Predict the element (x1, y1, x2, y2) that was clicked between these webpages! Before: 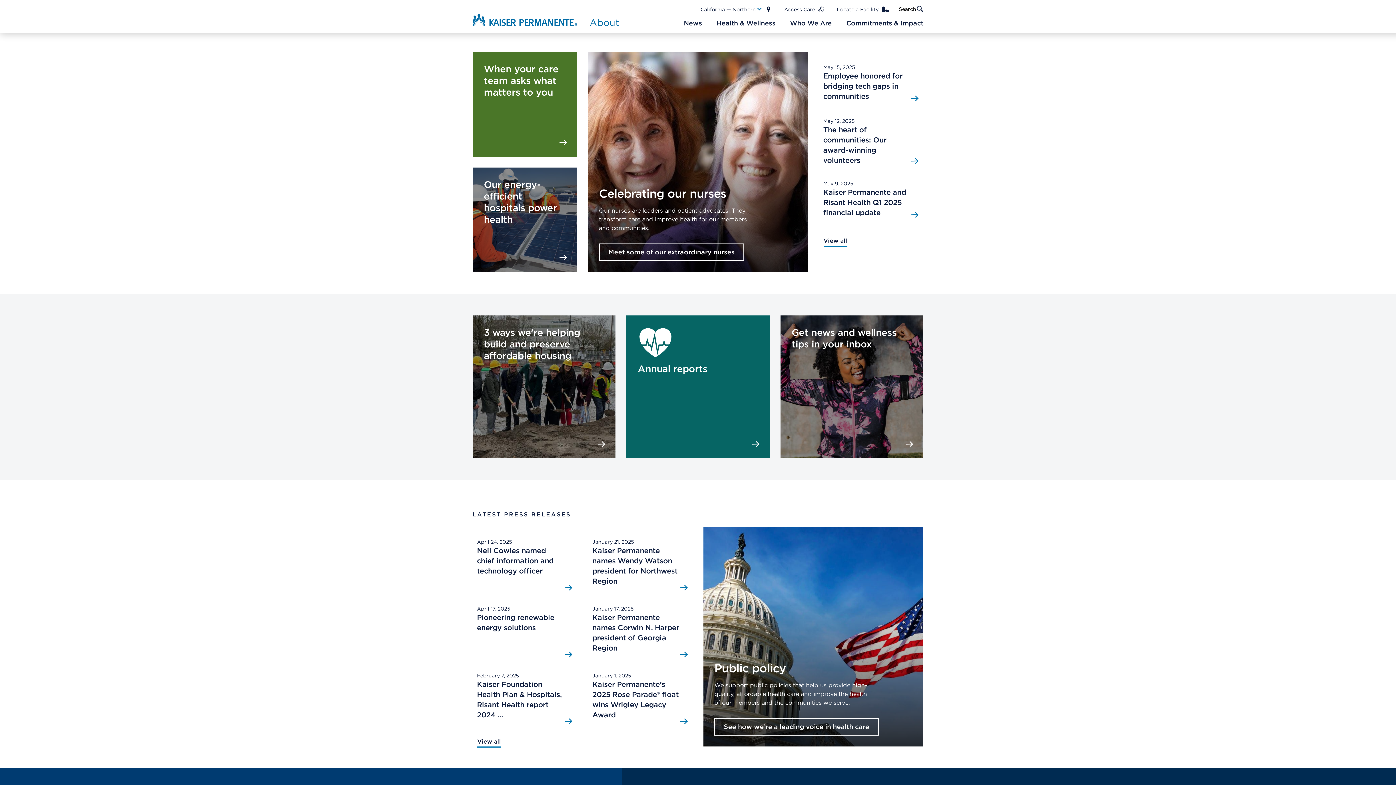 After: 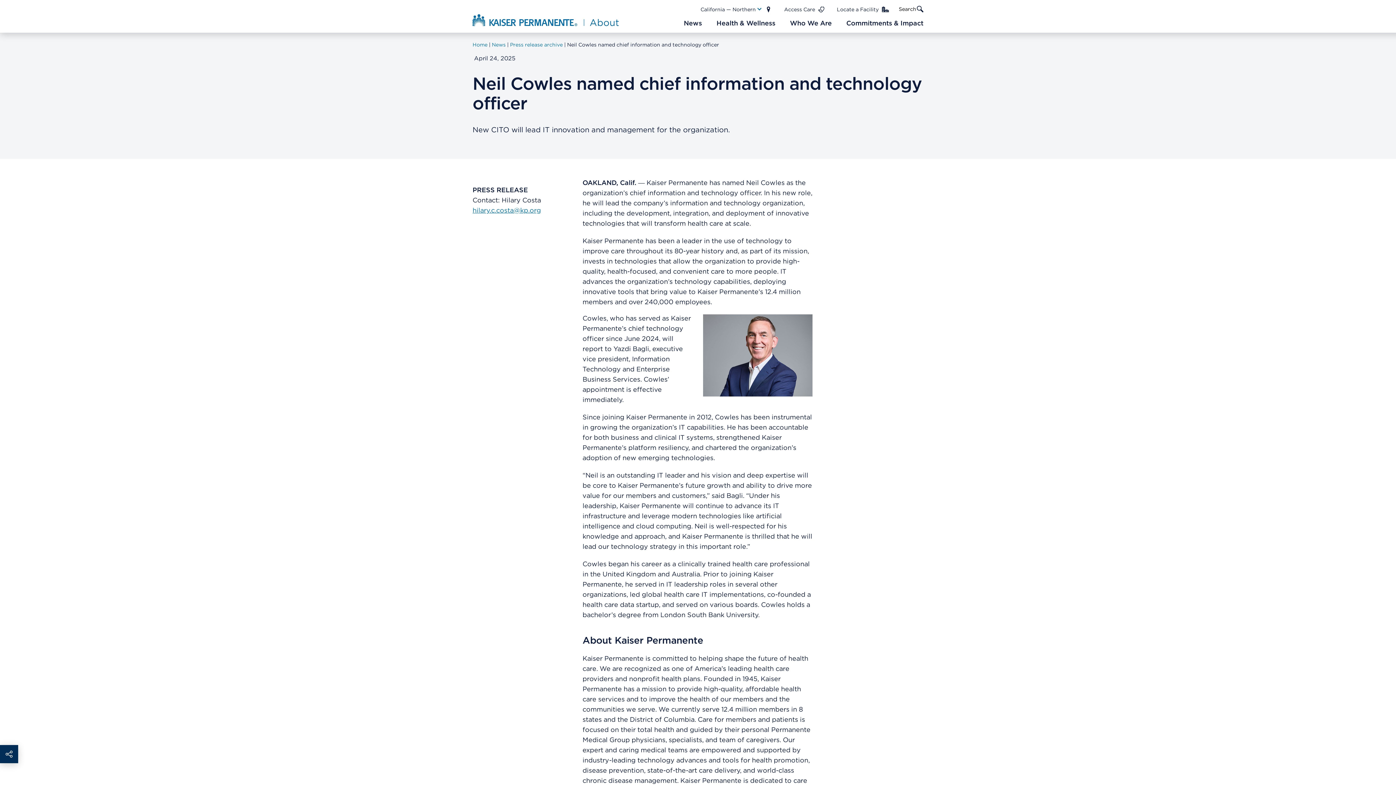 Action: label: April 24, 2025
Neil Cowles named chief information and technology officer bbox: (472, 534, 577, 596)